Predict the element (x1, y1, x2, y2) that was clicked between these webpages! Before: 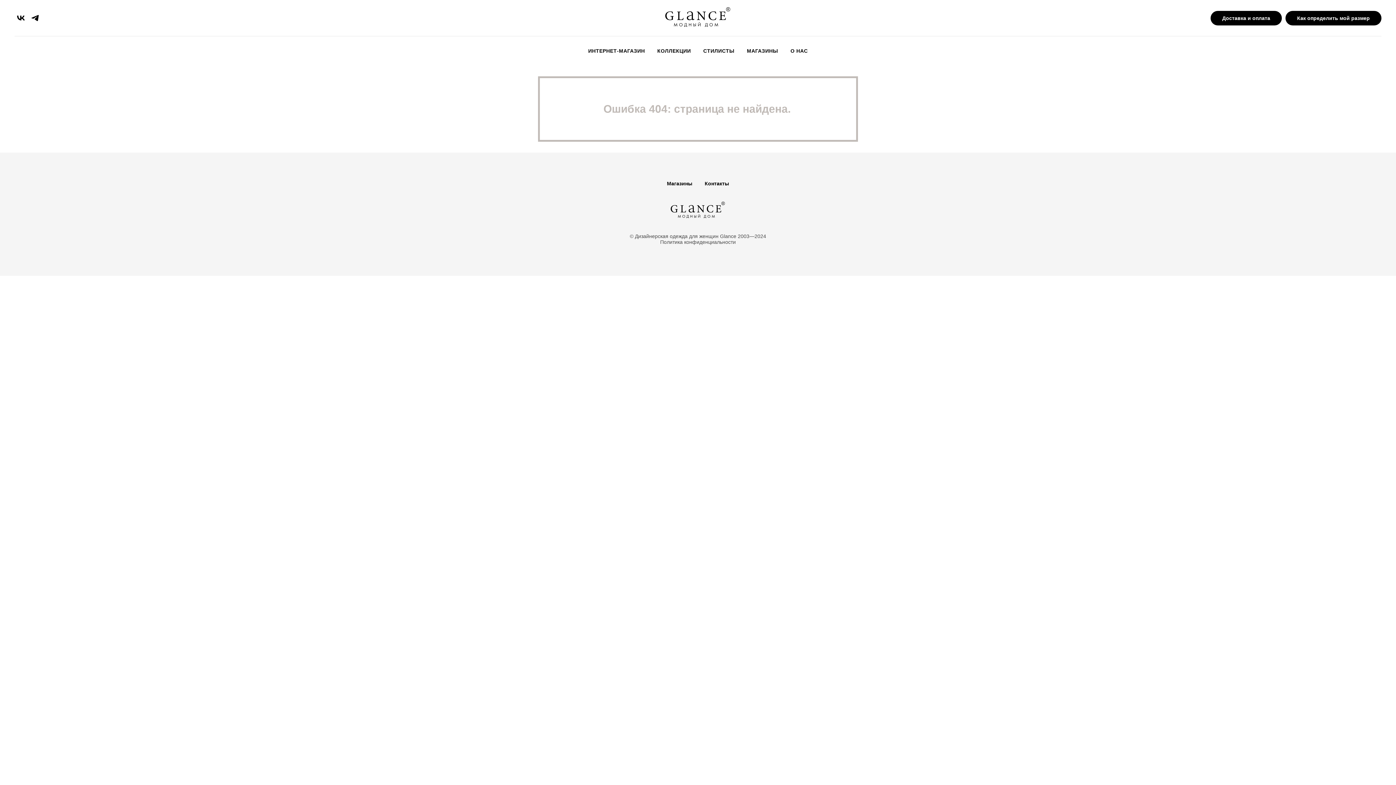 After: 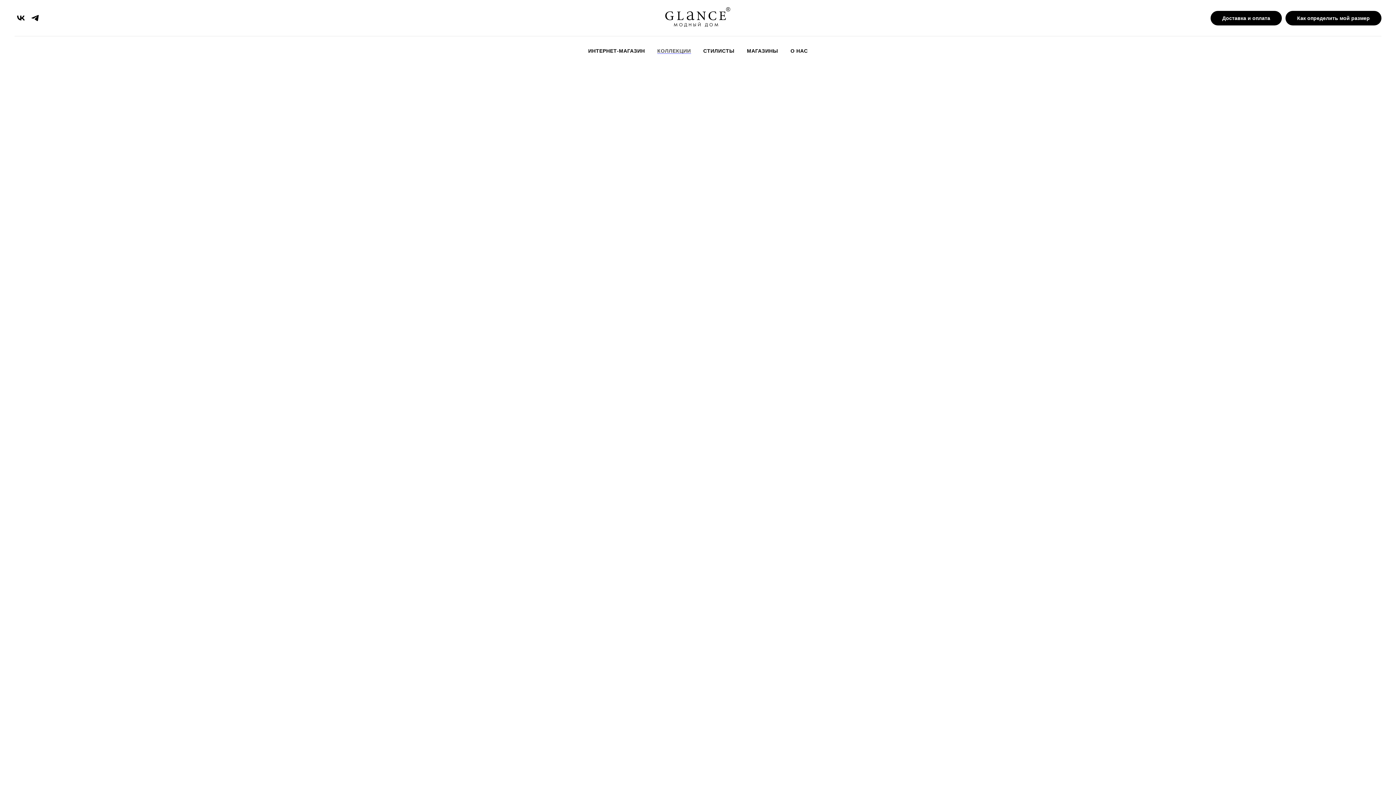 Action: label: КОЛЛЕКЦИИ bbox: (657, 48, 691, 53)